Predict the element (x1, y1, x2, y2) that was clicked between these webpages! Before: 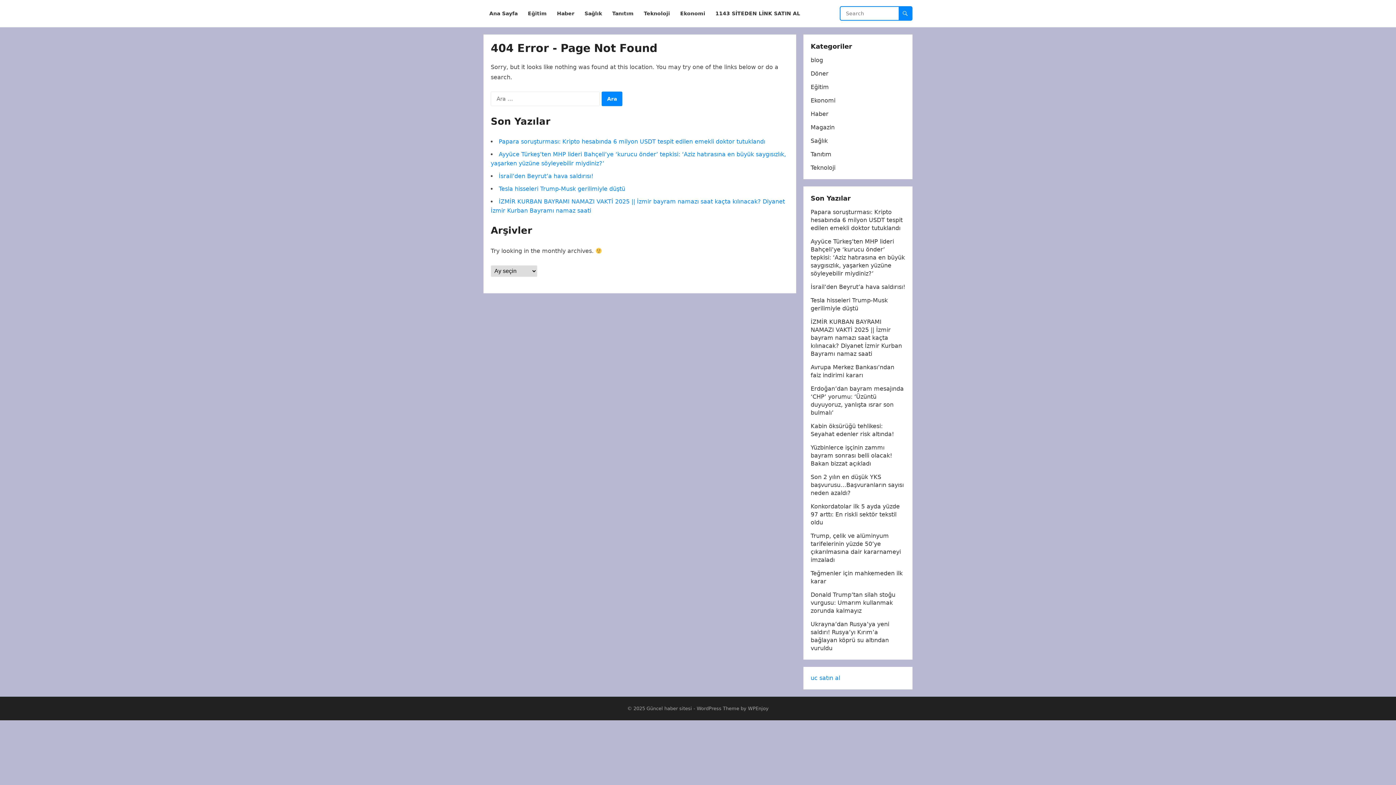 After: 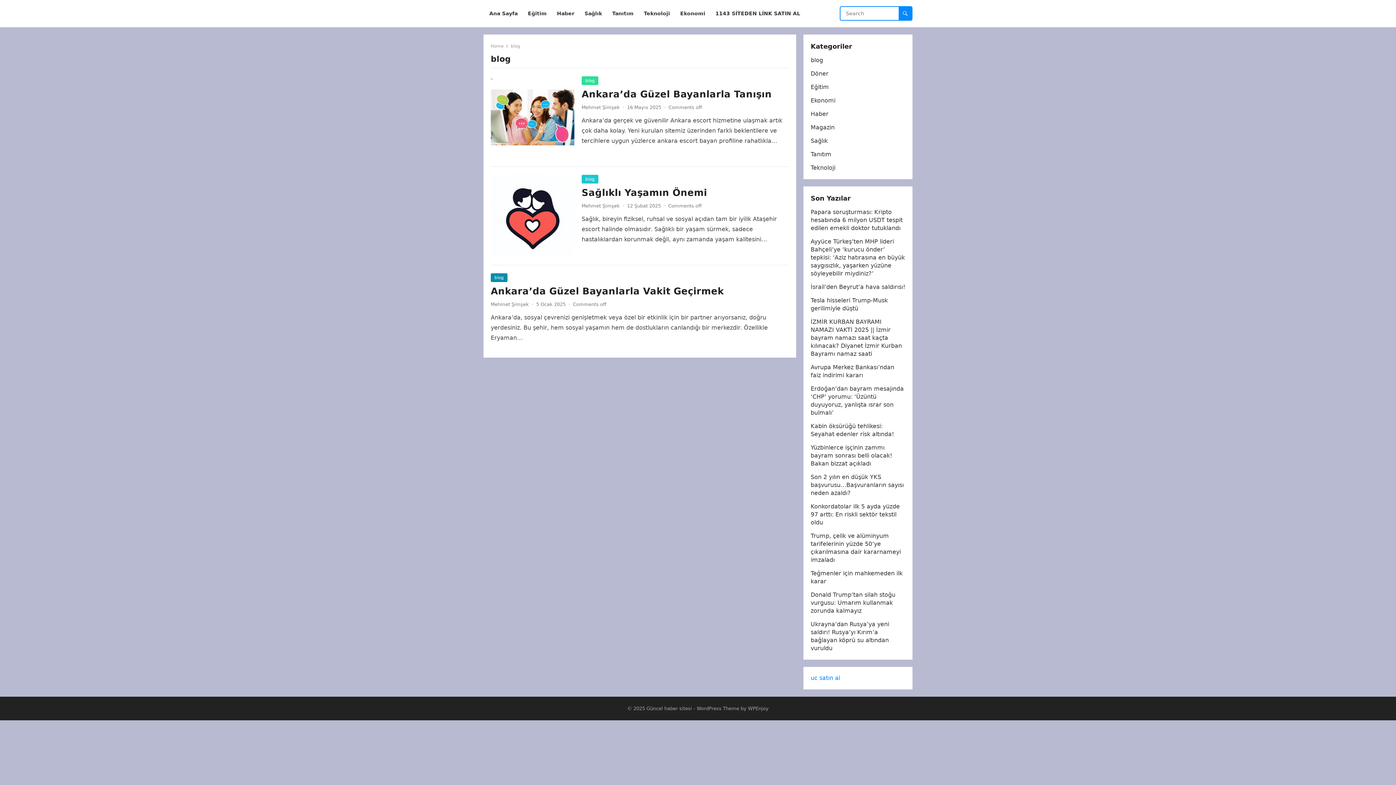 Action: bbox: (810, 56, 823, 63) label: blog